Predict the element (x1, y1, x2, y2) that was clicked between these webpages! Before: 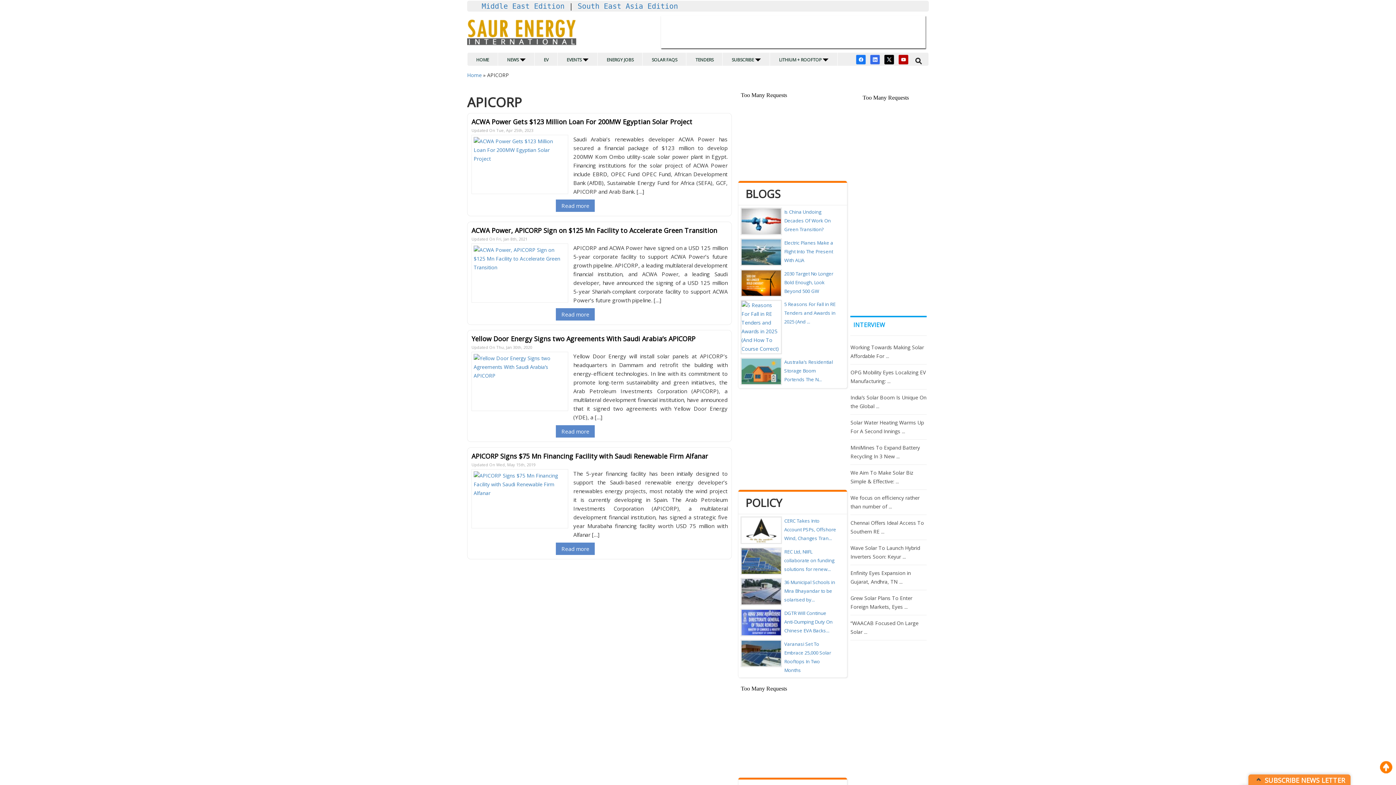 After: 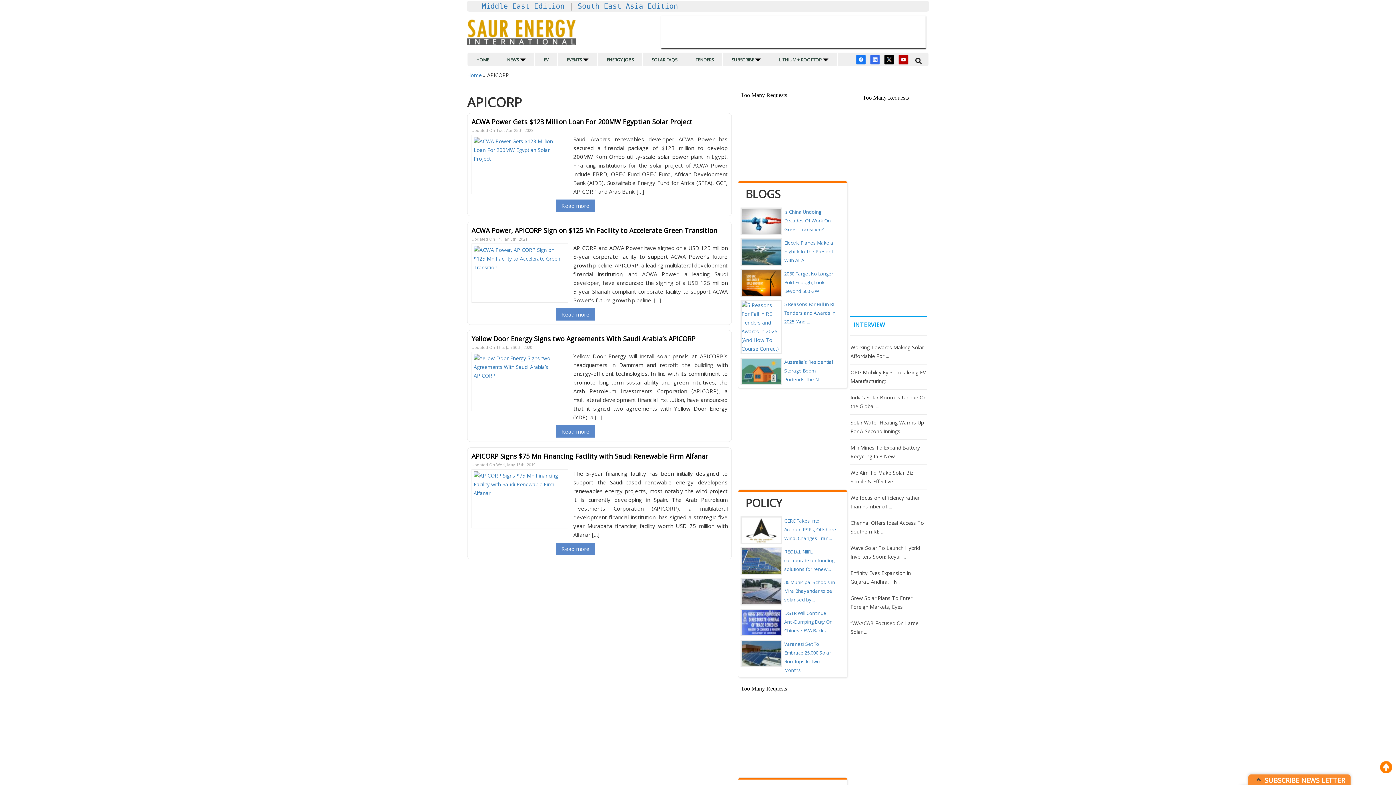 Action: bbox: (854, 55, 867, 62)